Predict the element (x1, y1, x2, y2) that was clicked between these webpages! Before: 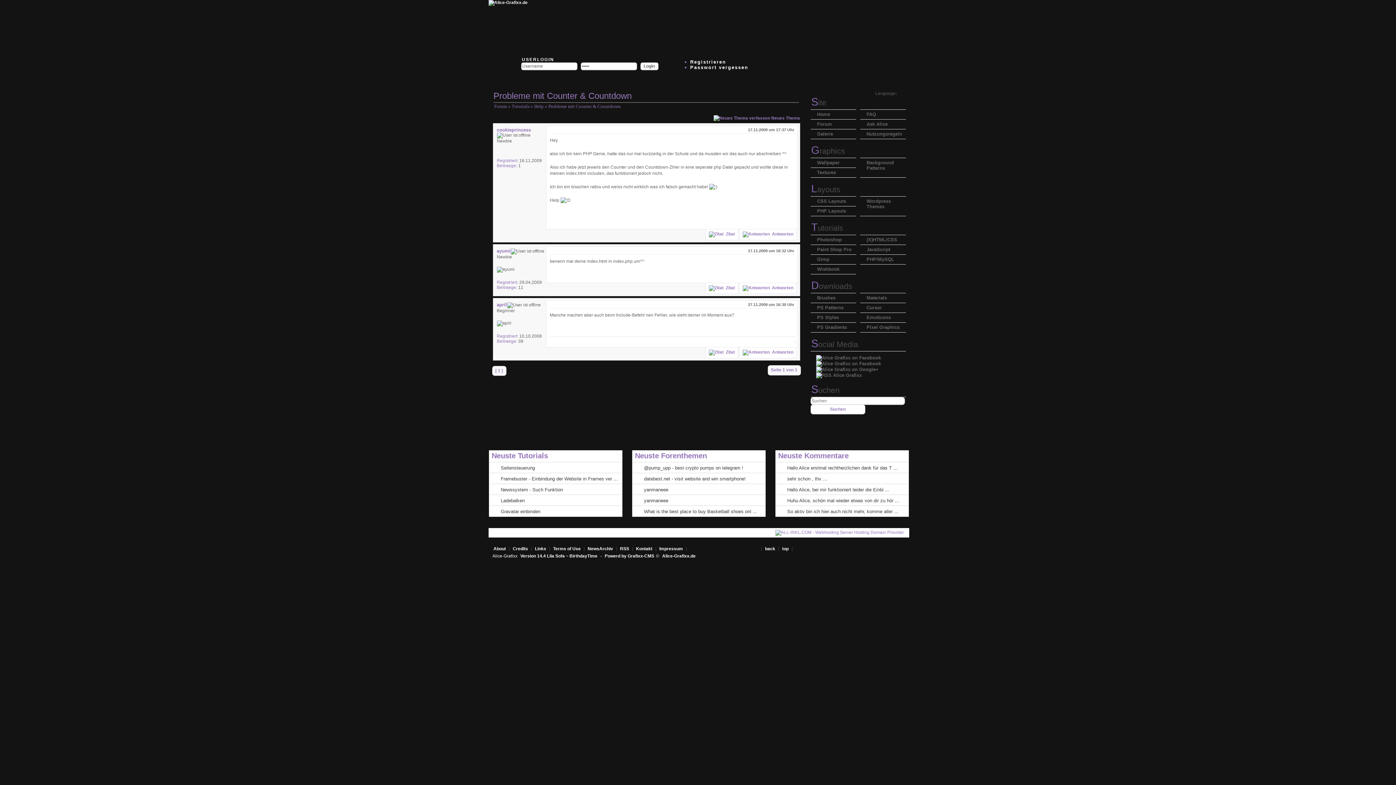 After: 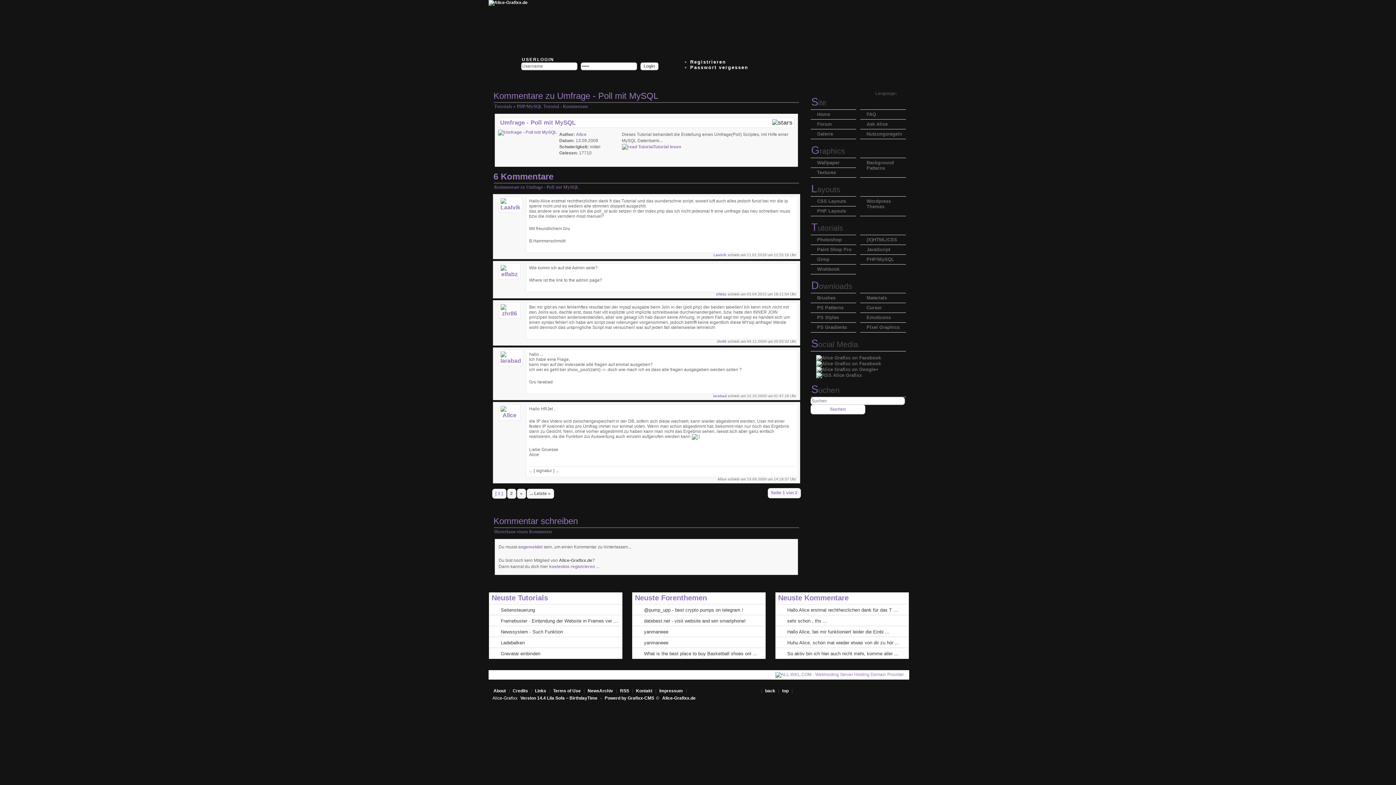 Action: label: Hallo Alice erstmal rechtherzlichen dank für das T ... bbox: (775, 462, 908, 473)